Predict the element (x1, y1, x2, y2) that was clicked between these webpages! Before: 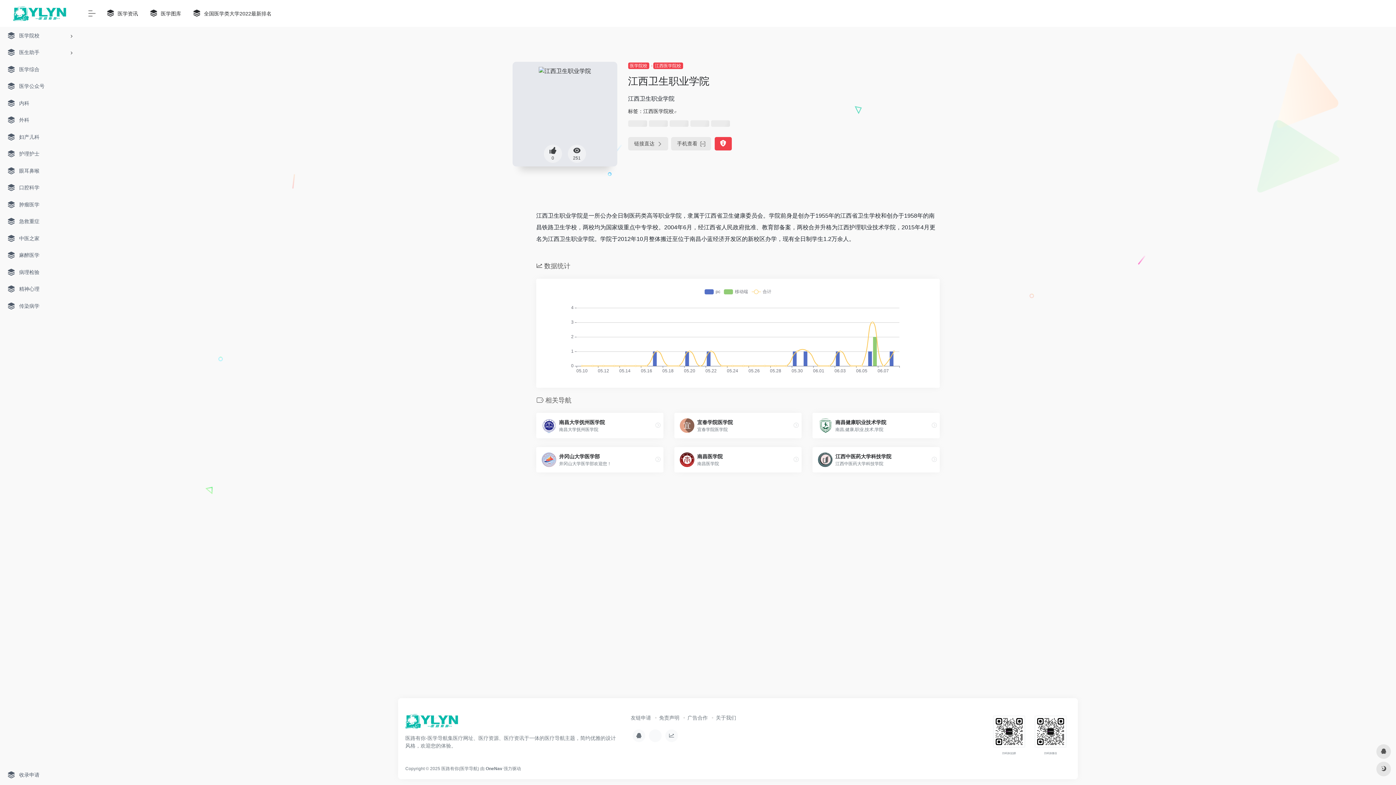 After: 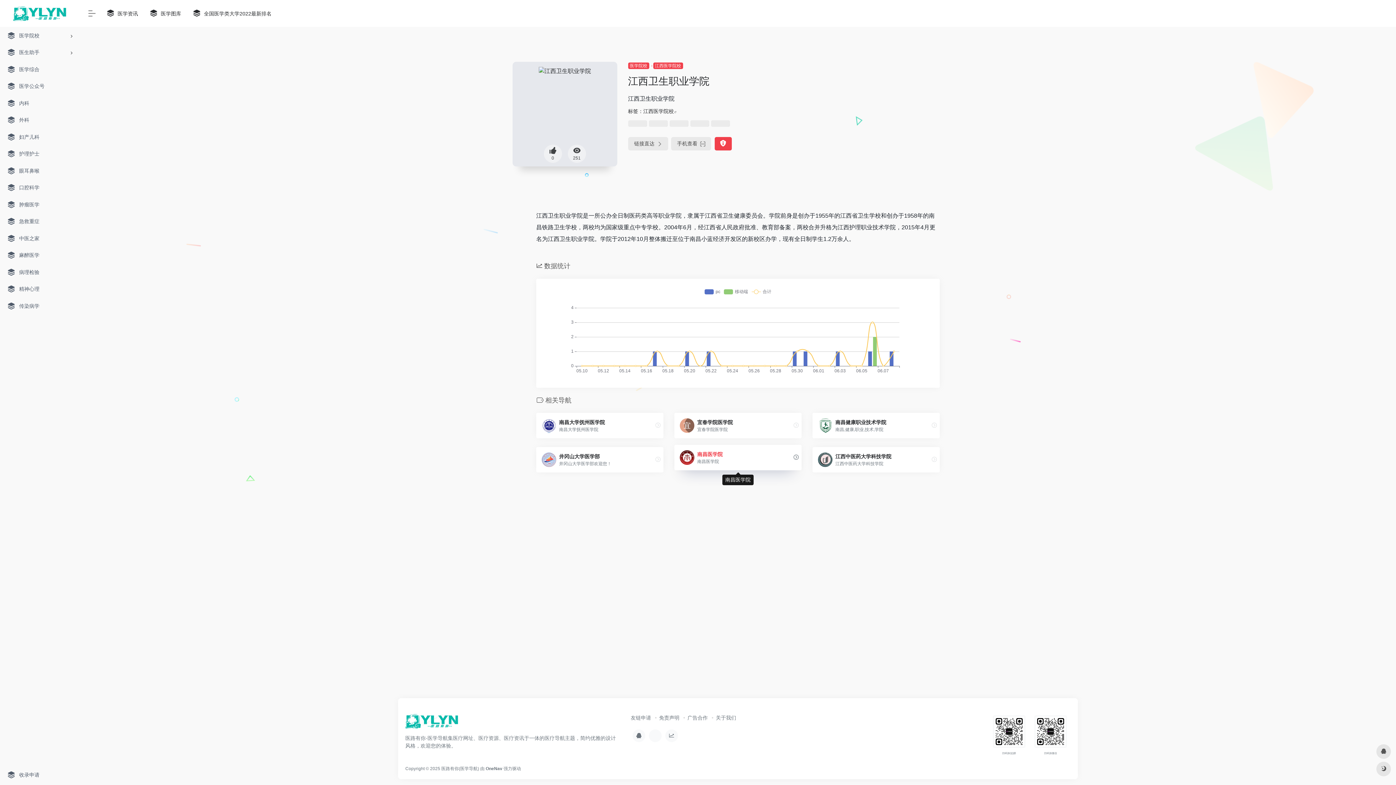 Action: label: 南昌医学院

南昌医学院 bbox: (674, 447, 801, 472)